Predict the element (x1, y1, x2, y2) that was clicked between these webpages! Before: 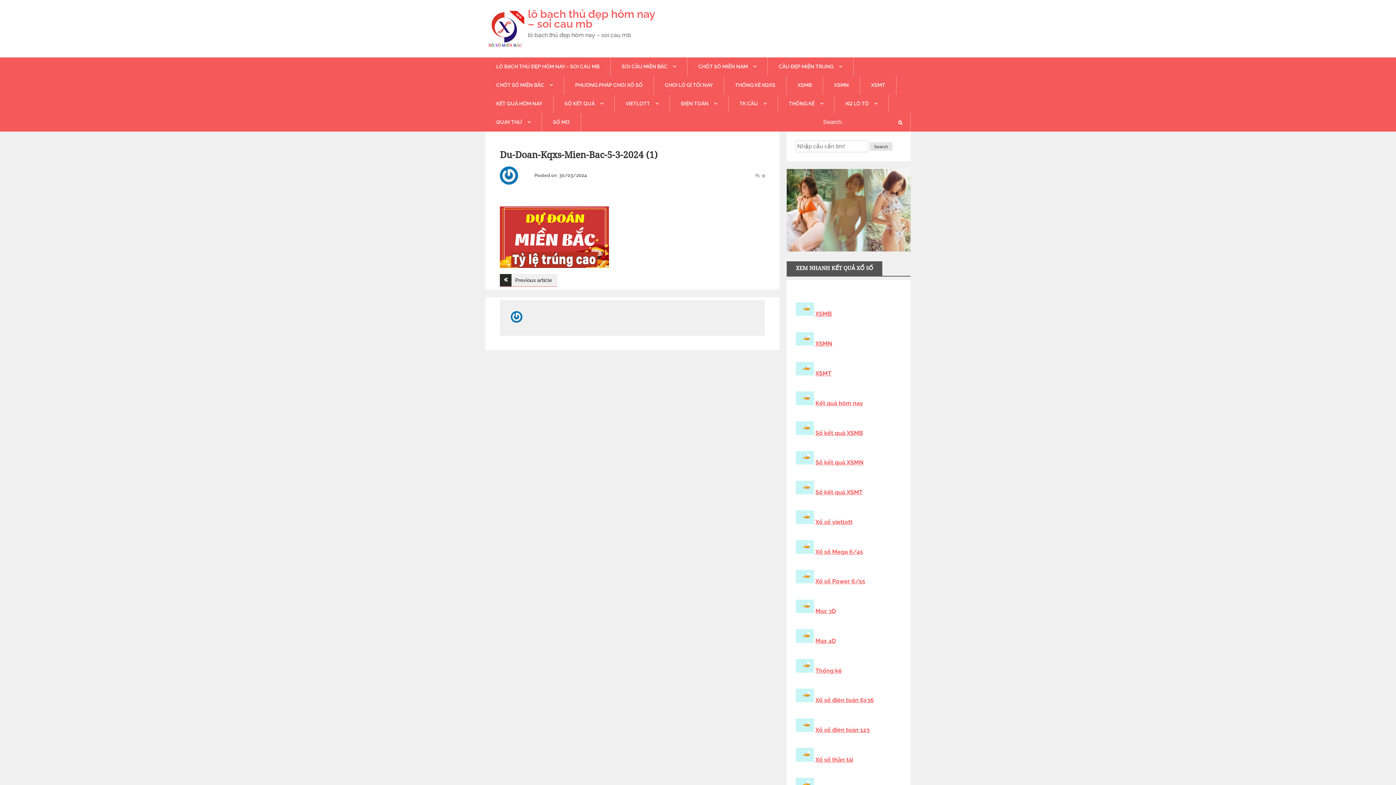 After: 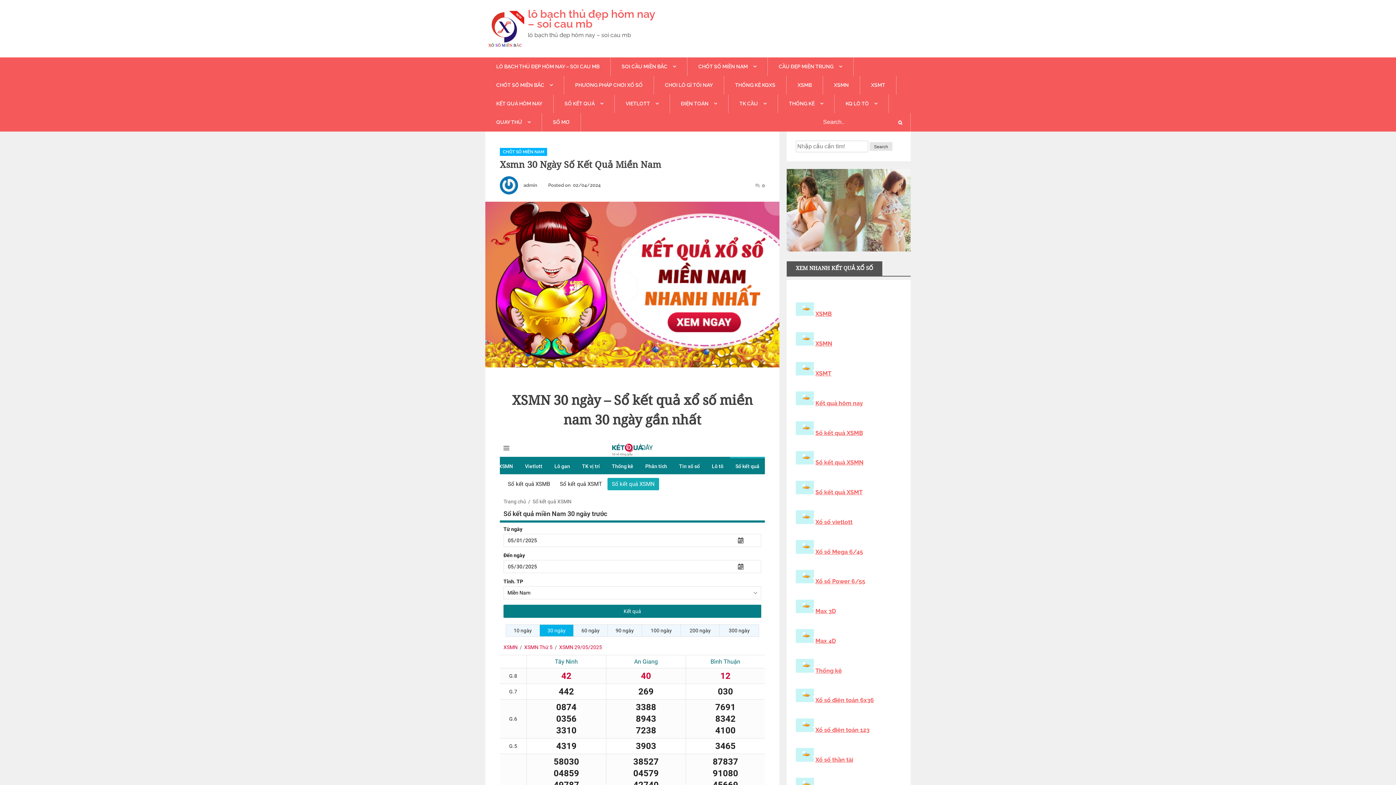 Action: label: Sổ kết quả XSMN bbox: (815, 459, 863, 466)